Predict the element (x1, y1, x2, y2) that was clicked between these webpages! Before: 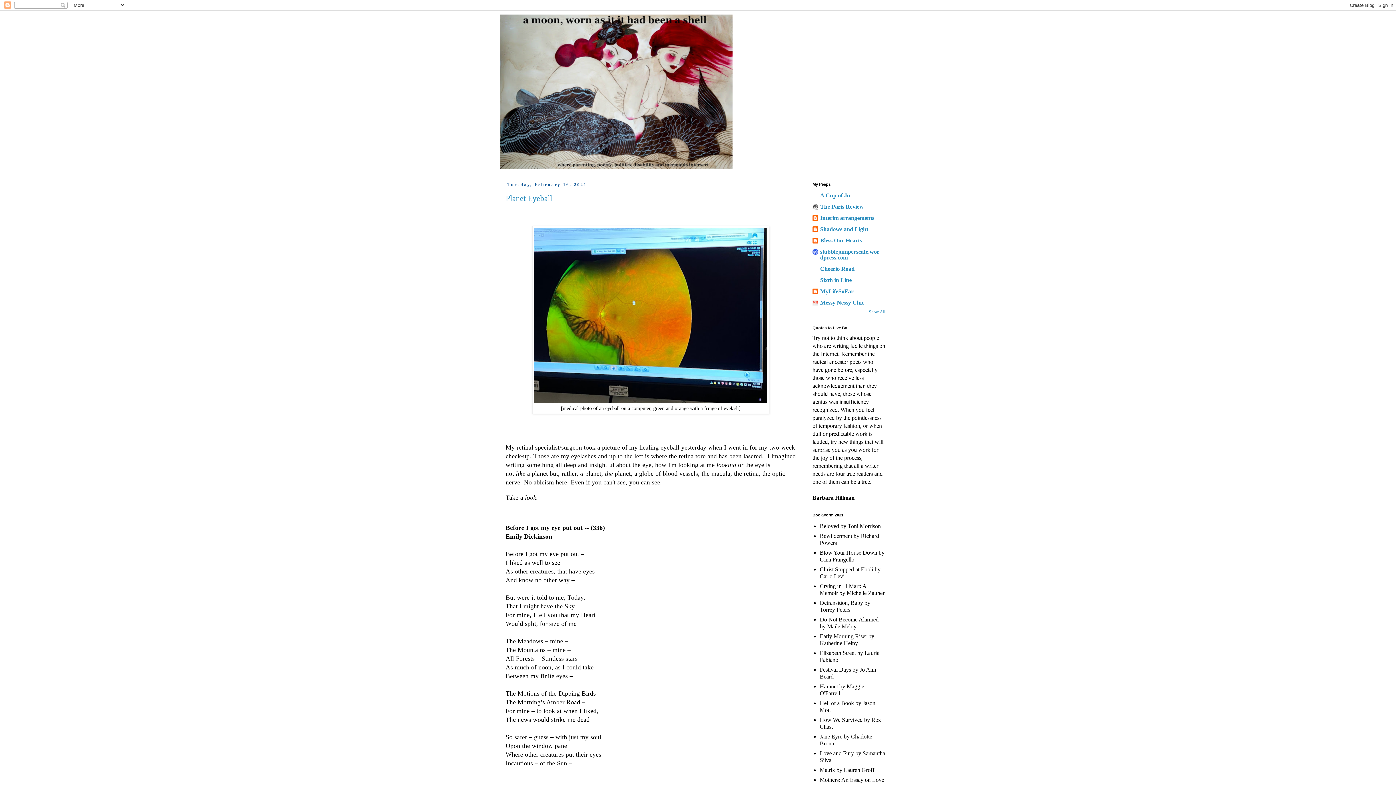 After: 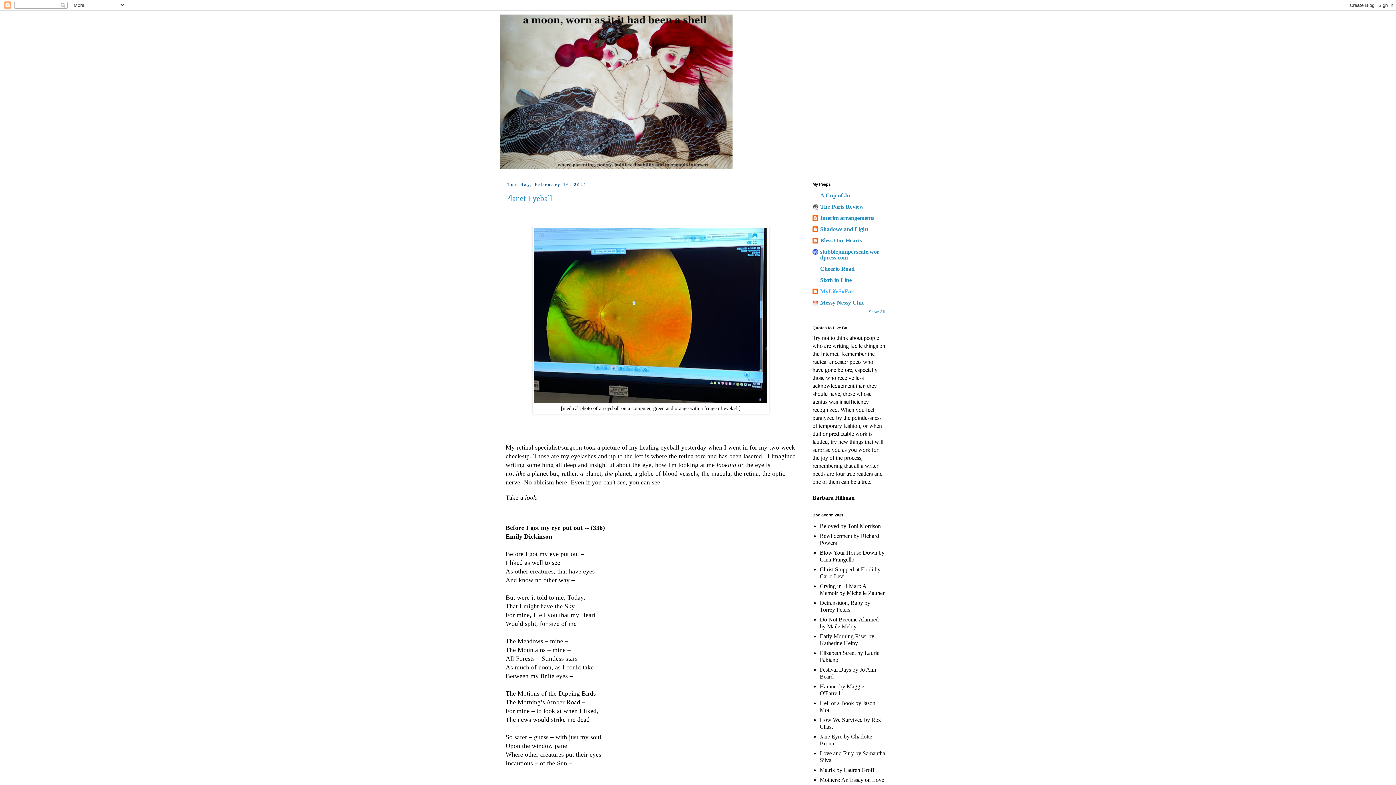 Action: bbox: (820, 288, 853, 294) label: MyLifeSoFar